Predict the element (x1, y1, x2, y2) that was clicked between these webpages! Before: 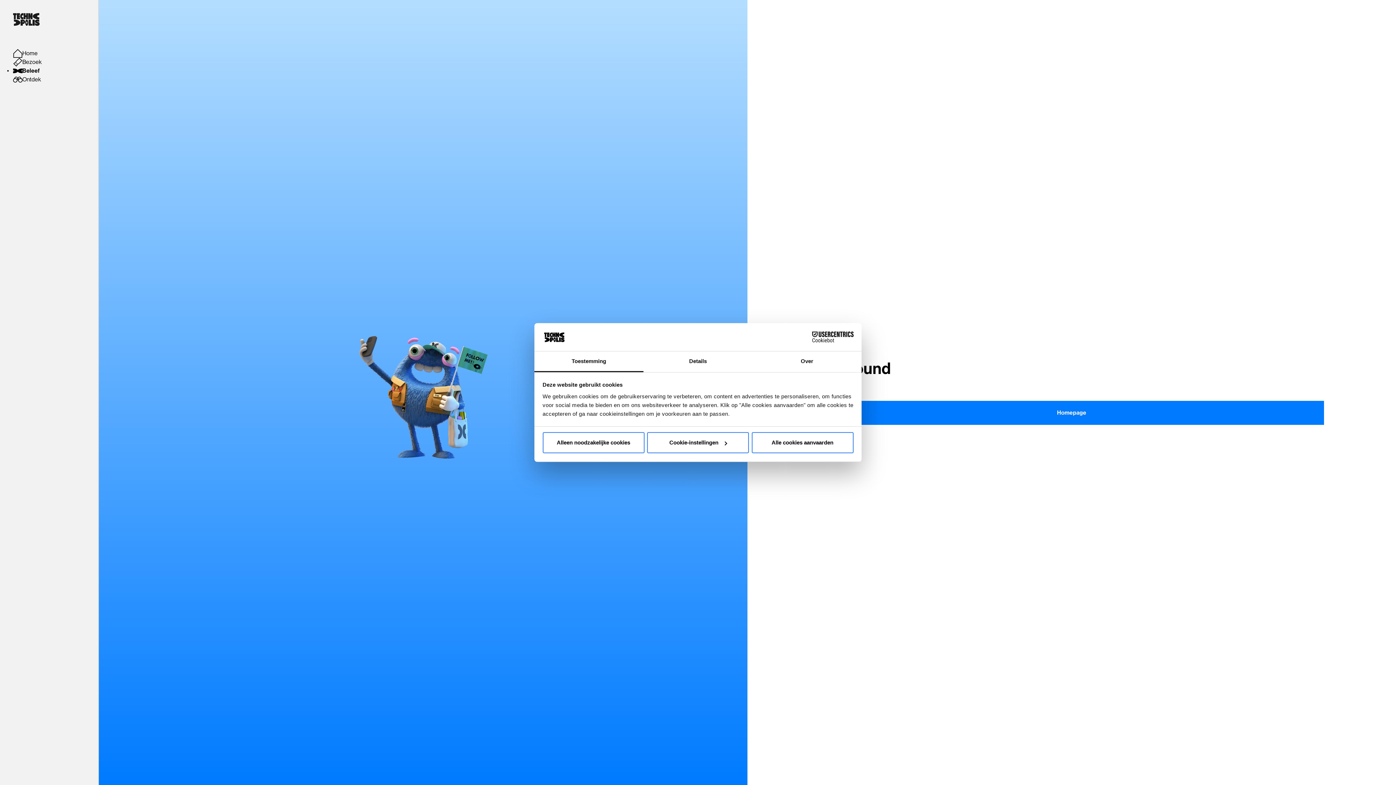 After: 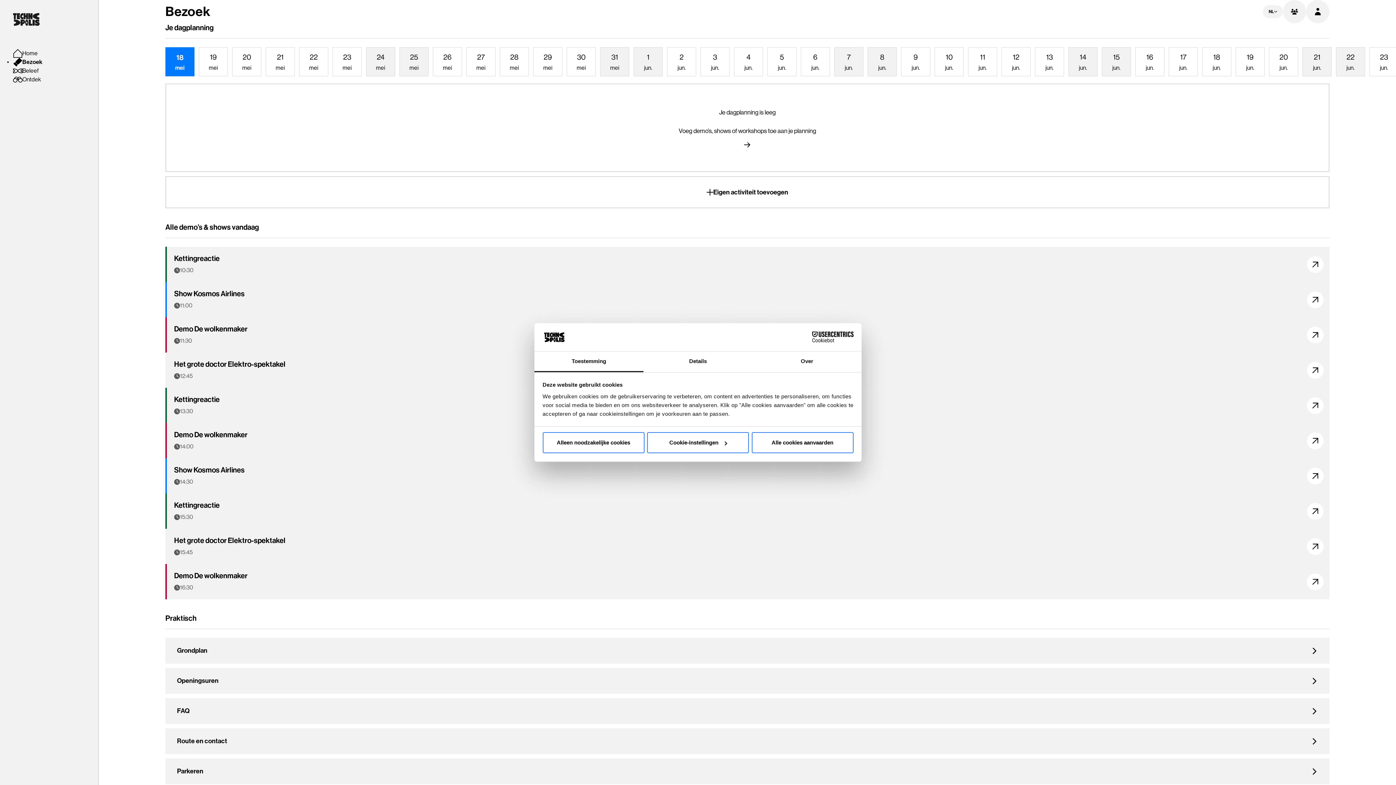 Action: bbox: (13, 57, 85, 66) label: Bezoek